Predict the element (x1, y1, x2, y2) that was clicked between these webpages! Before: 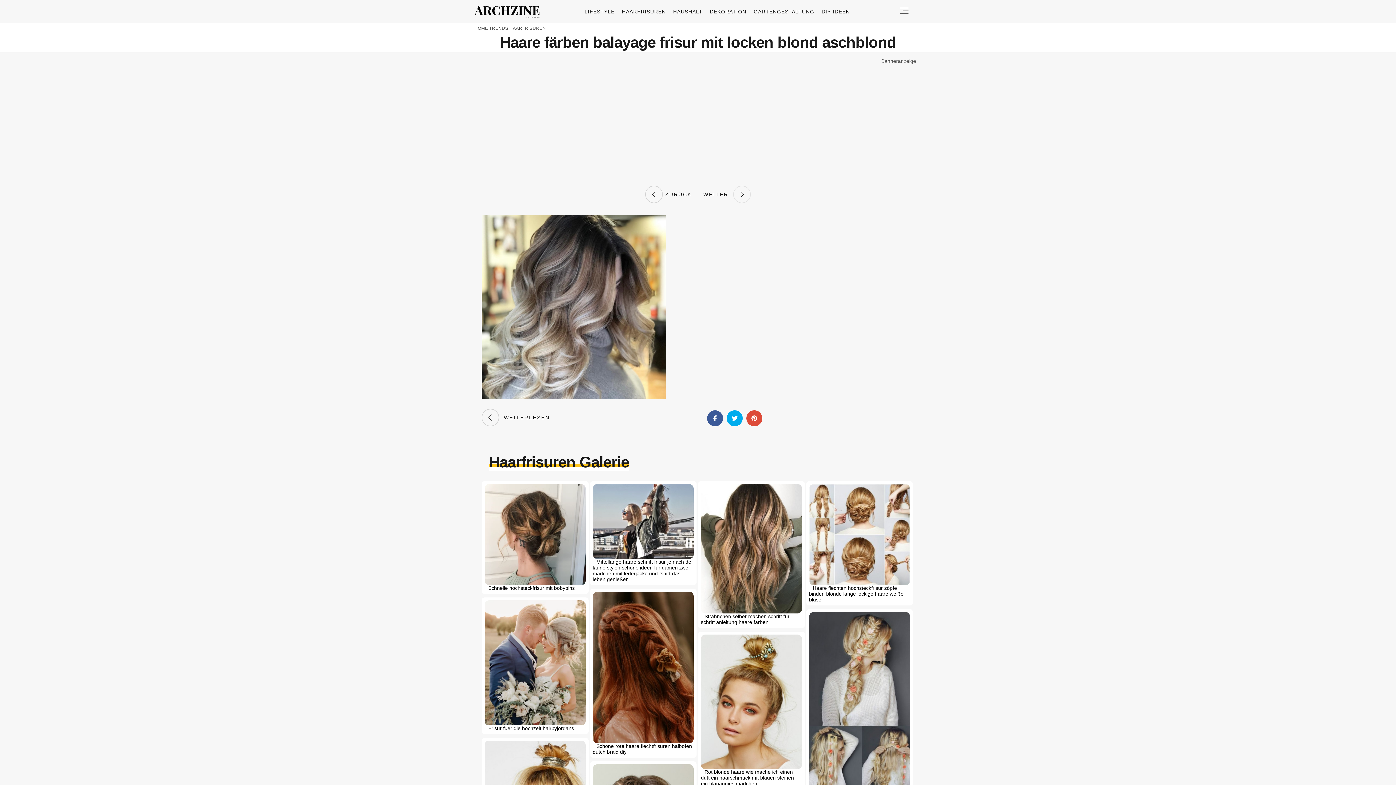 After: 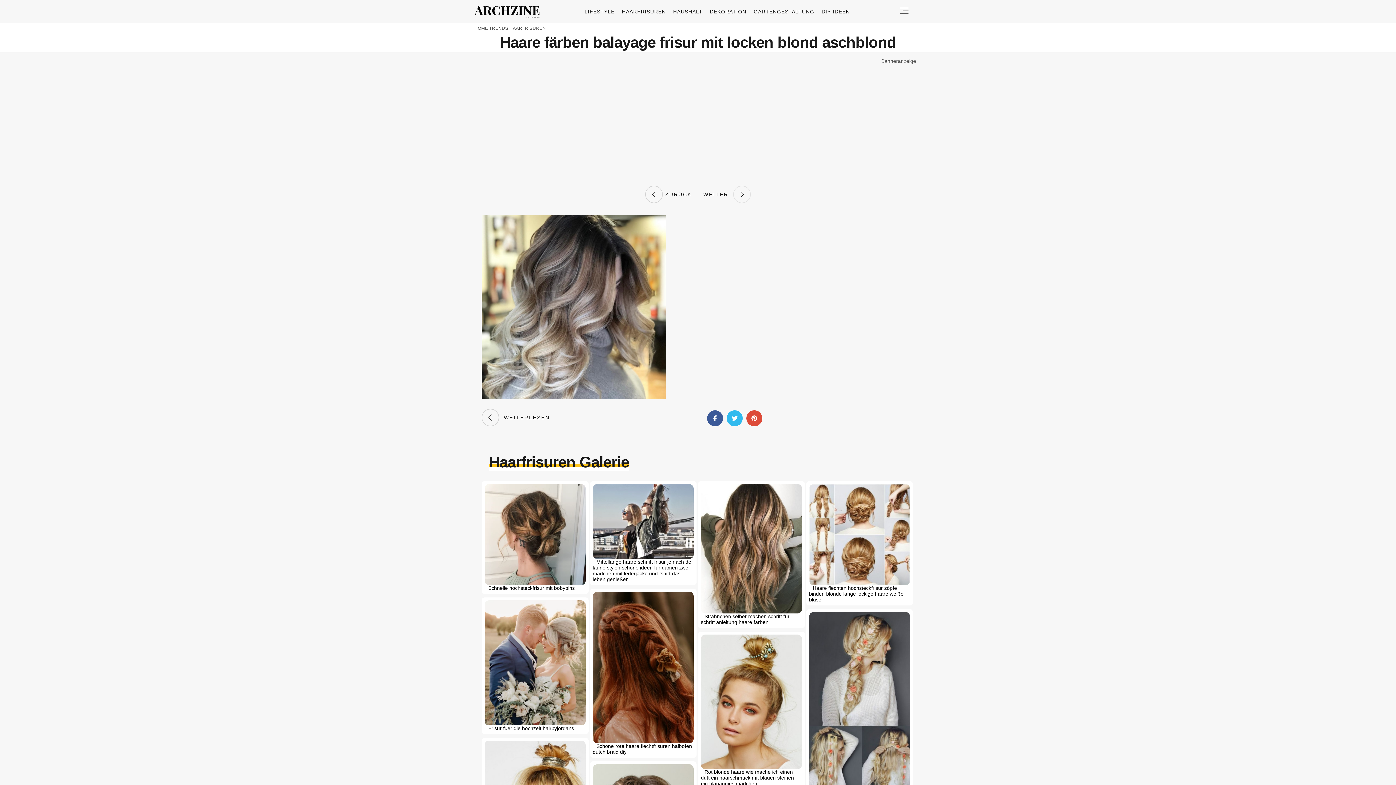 Action: bbox: (726, 410, 742, 426)